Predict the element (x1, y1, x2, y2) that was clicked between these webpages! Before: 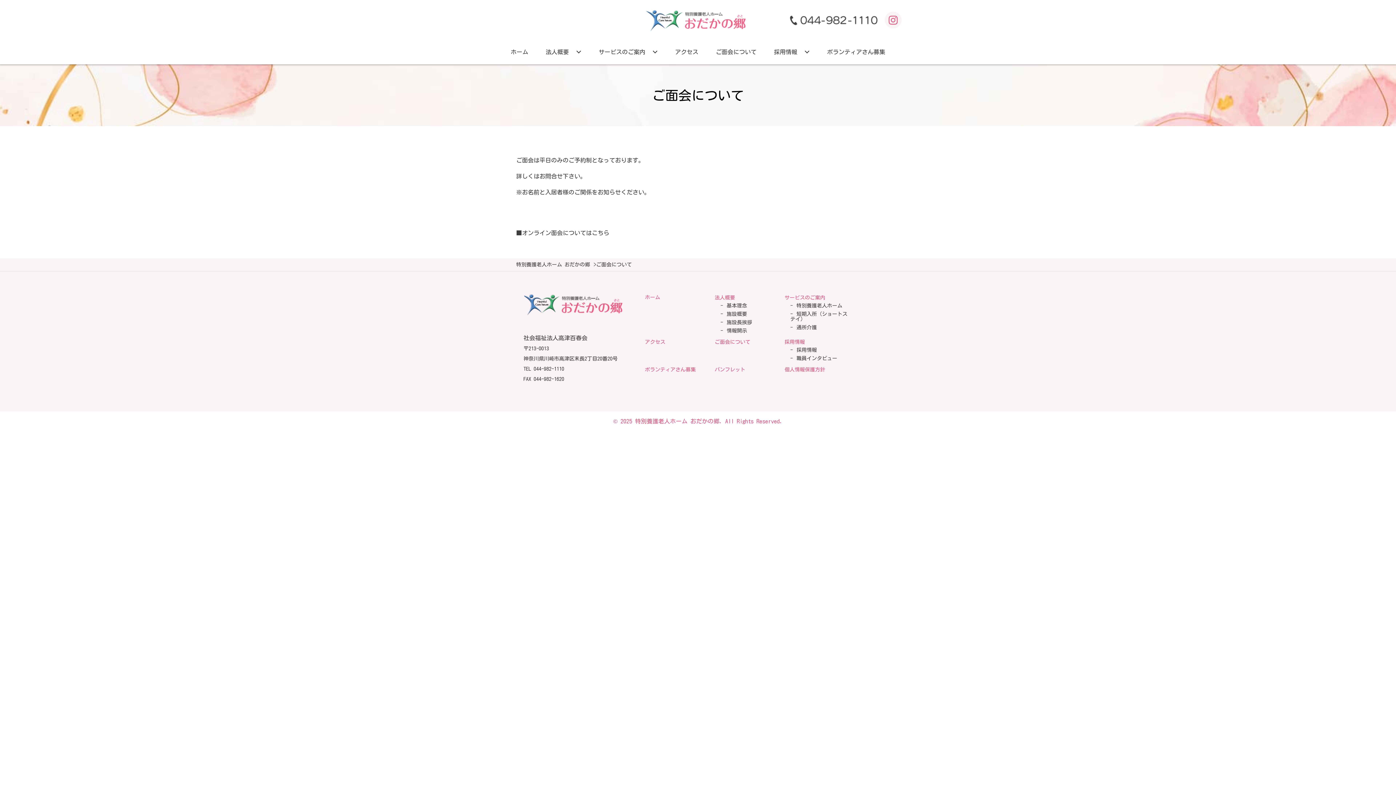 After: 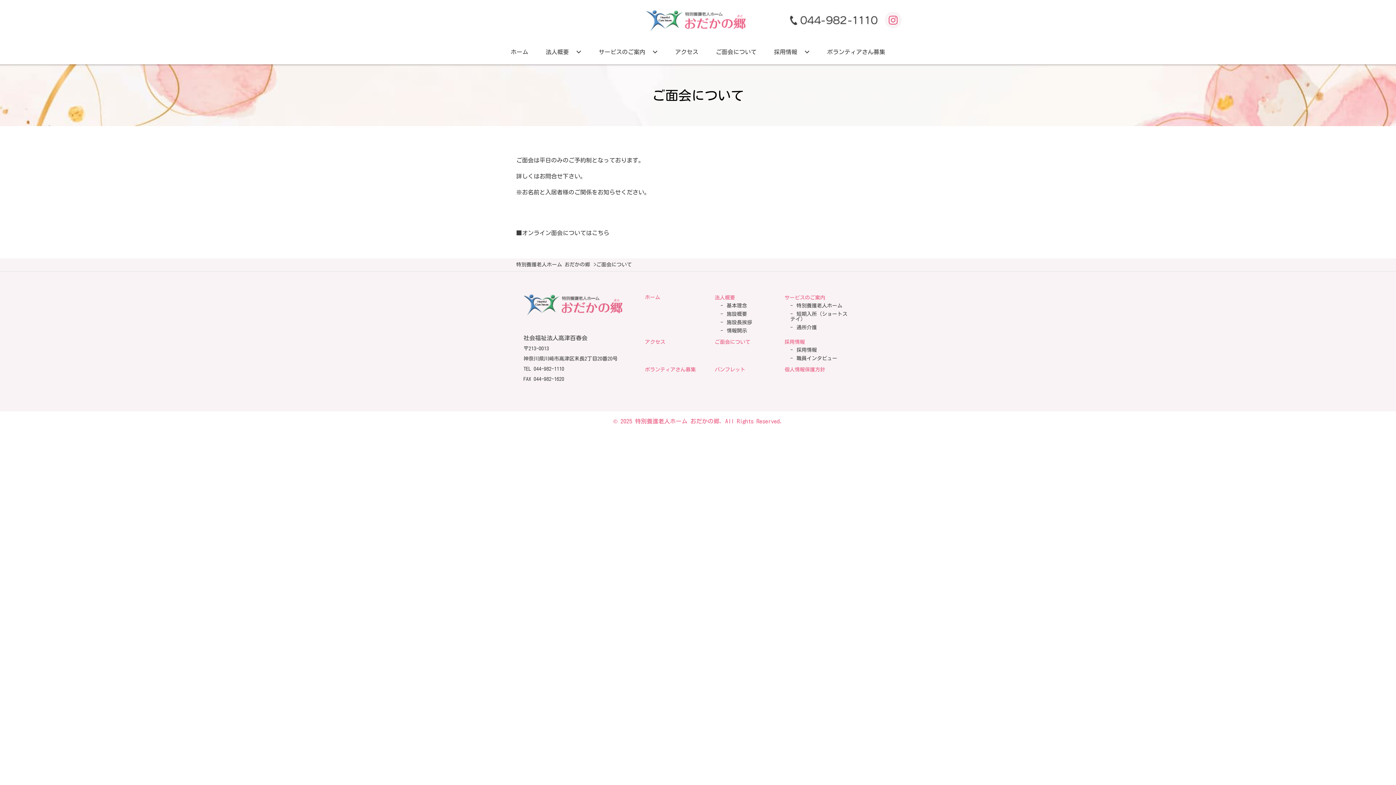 Action: bbox: (708, 43, 764, 60) label: ご面会について